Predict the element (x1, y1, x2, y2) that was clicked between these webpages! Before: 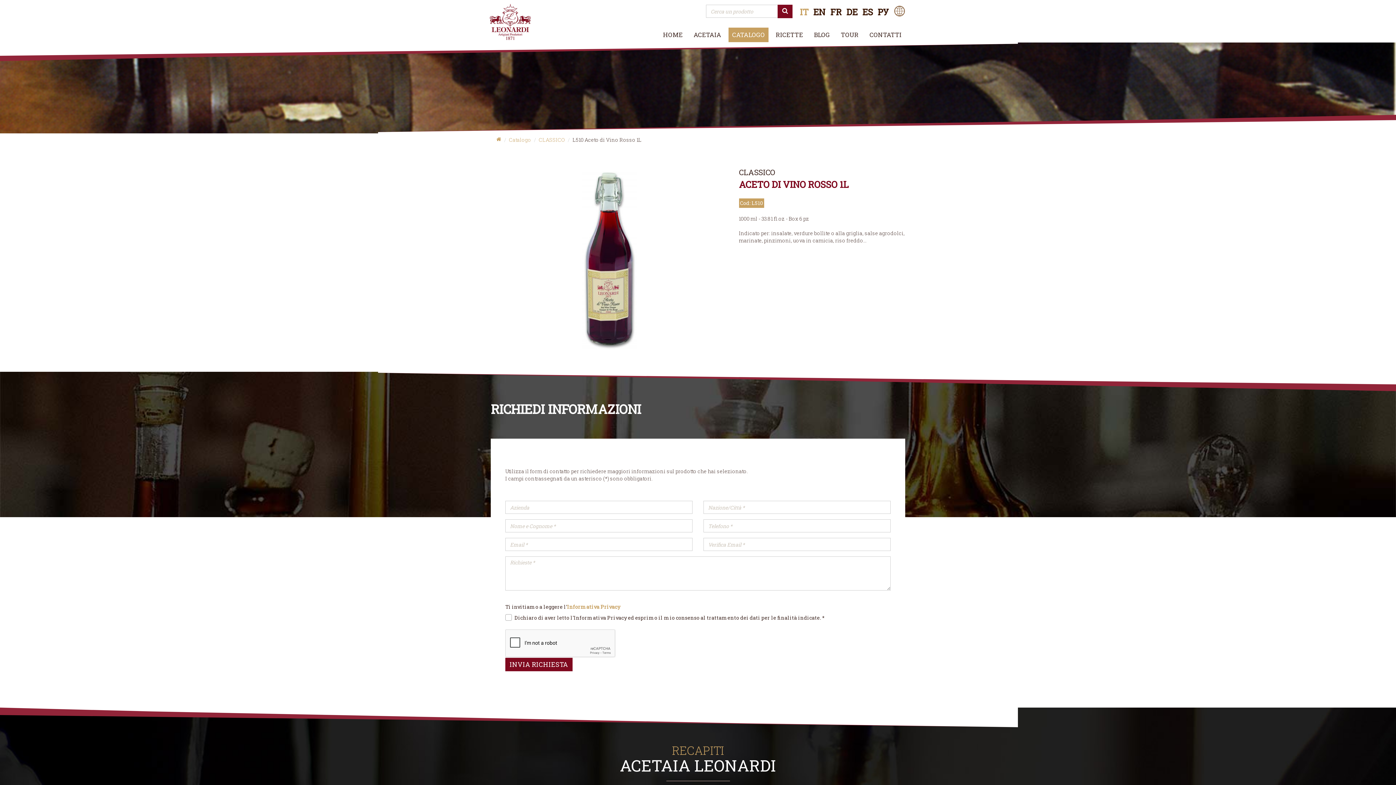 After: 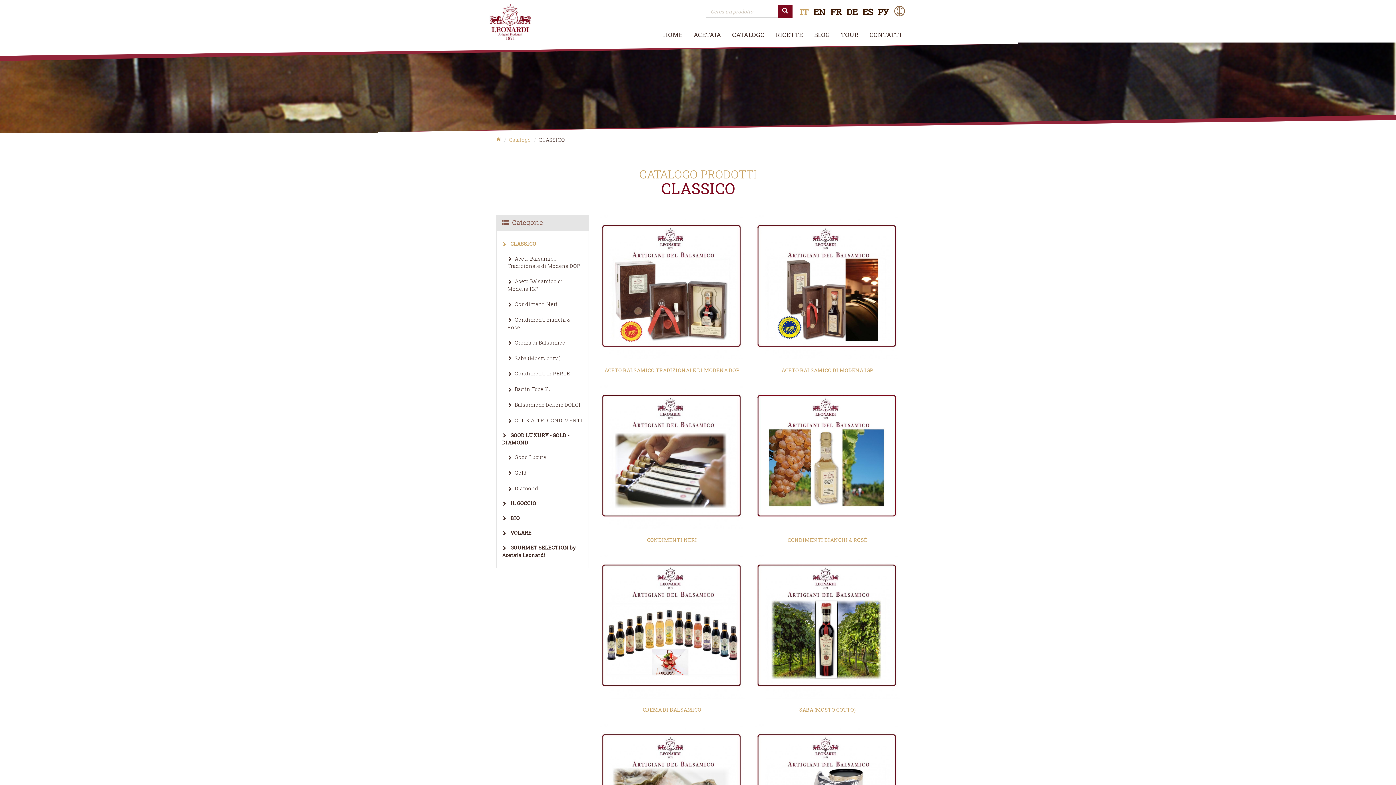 Action: bbox: (538, 136, 565, 143) label: CLASSICO